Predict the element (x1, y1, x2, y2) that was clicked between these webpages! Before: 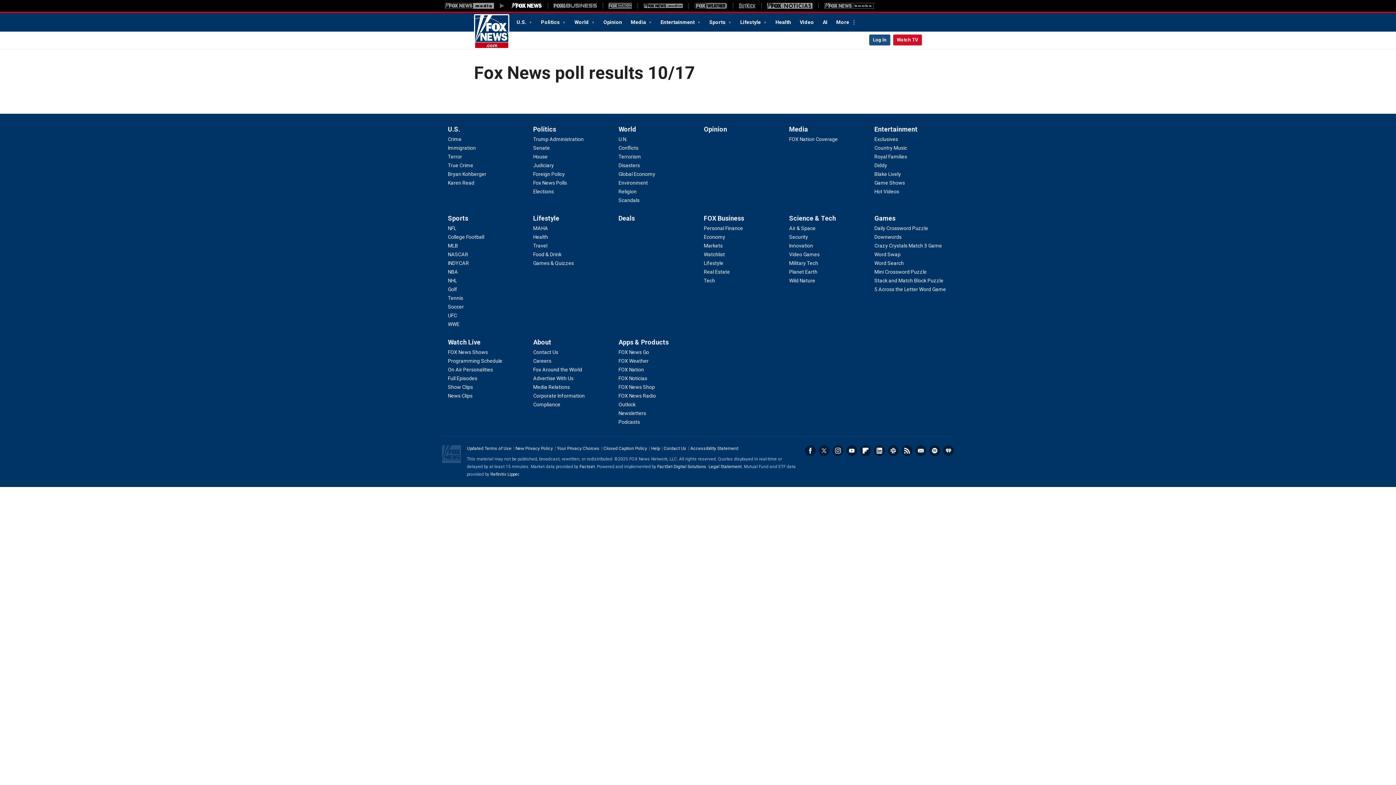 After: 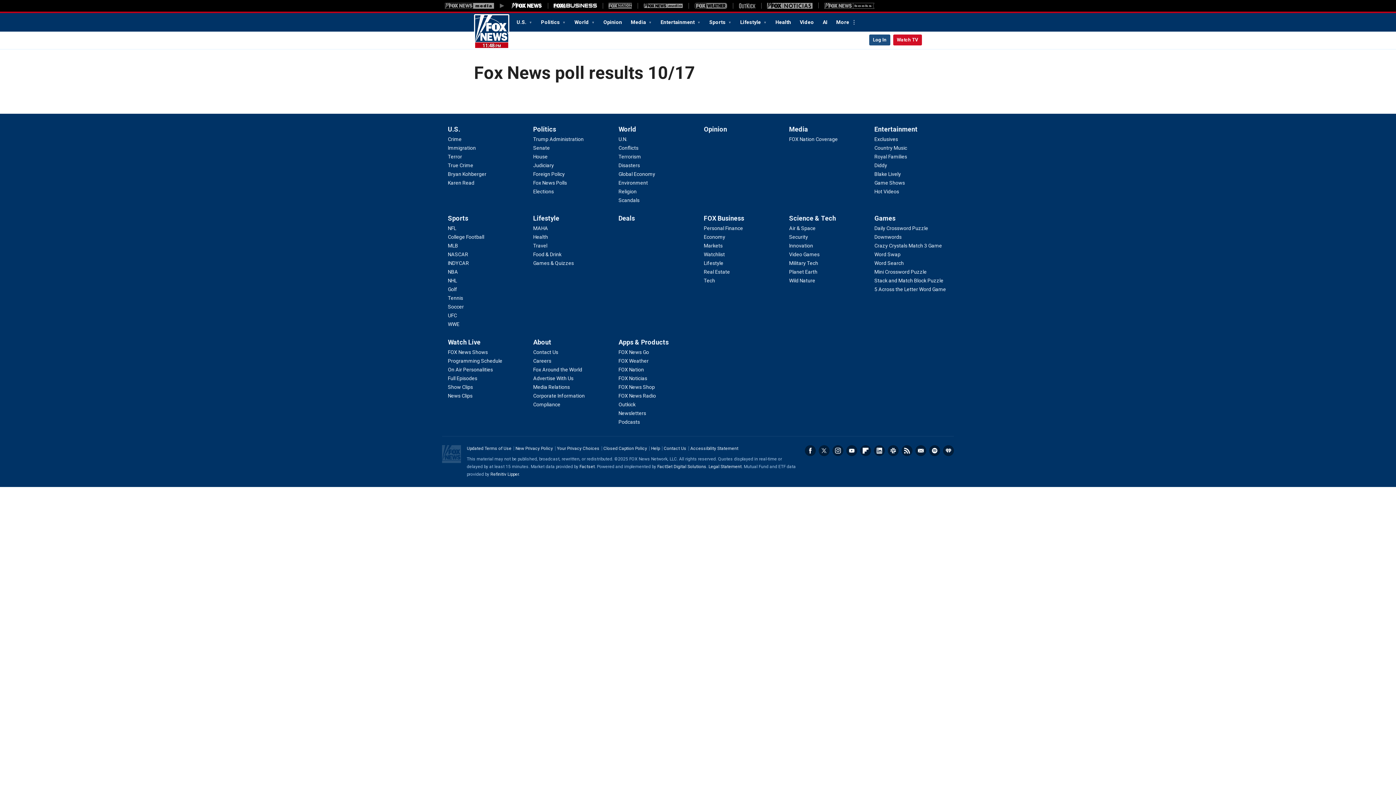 Action: label: Fox Business bbox: (553, 3, 597, 8)